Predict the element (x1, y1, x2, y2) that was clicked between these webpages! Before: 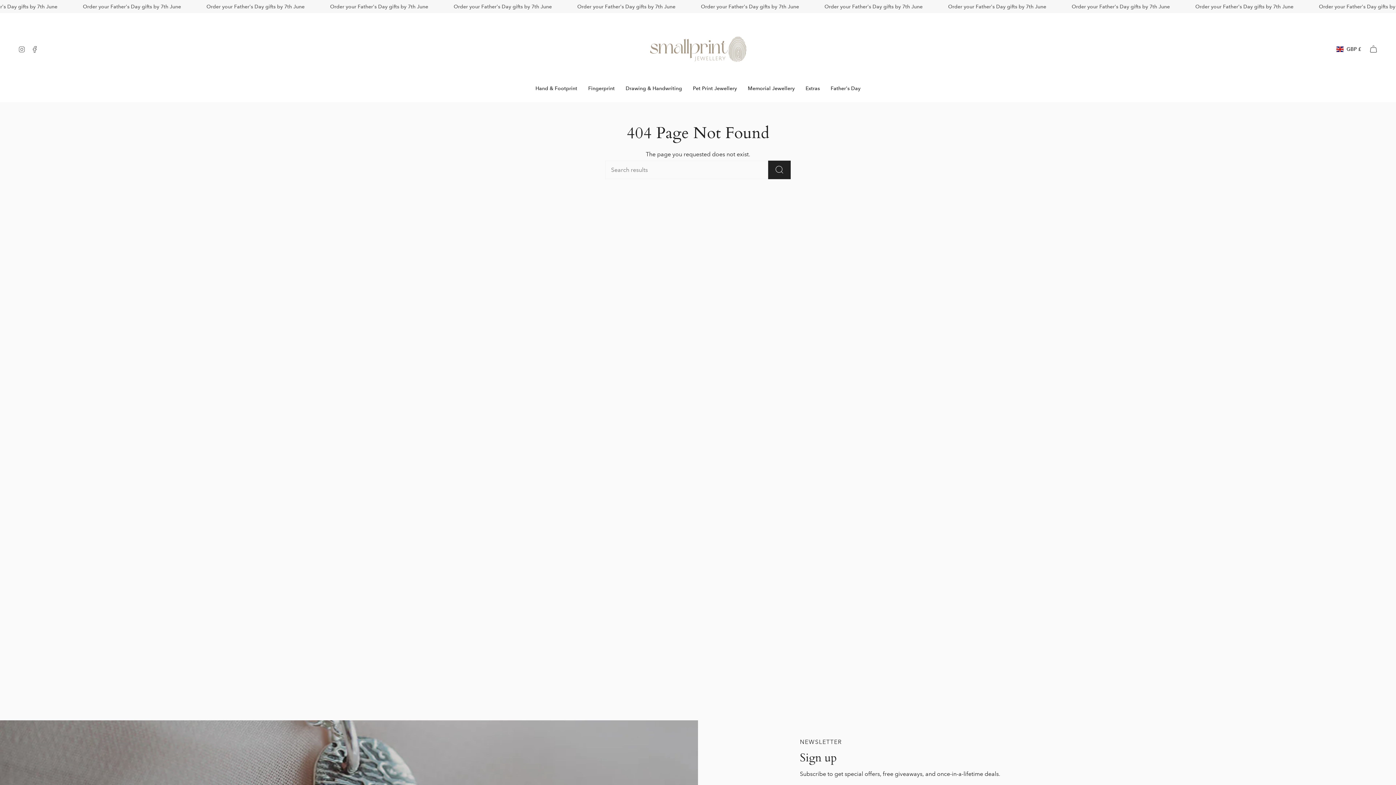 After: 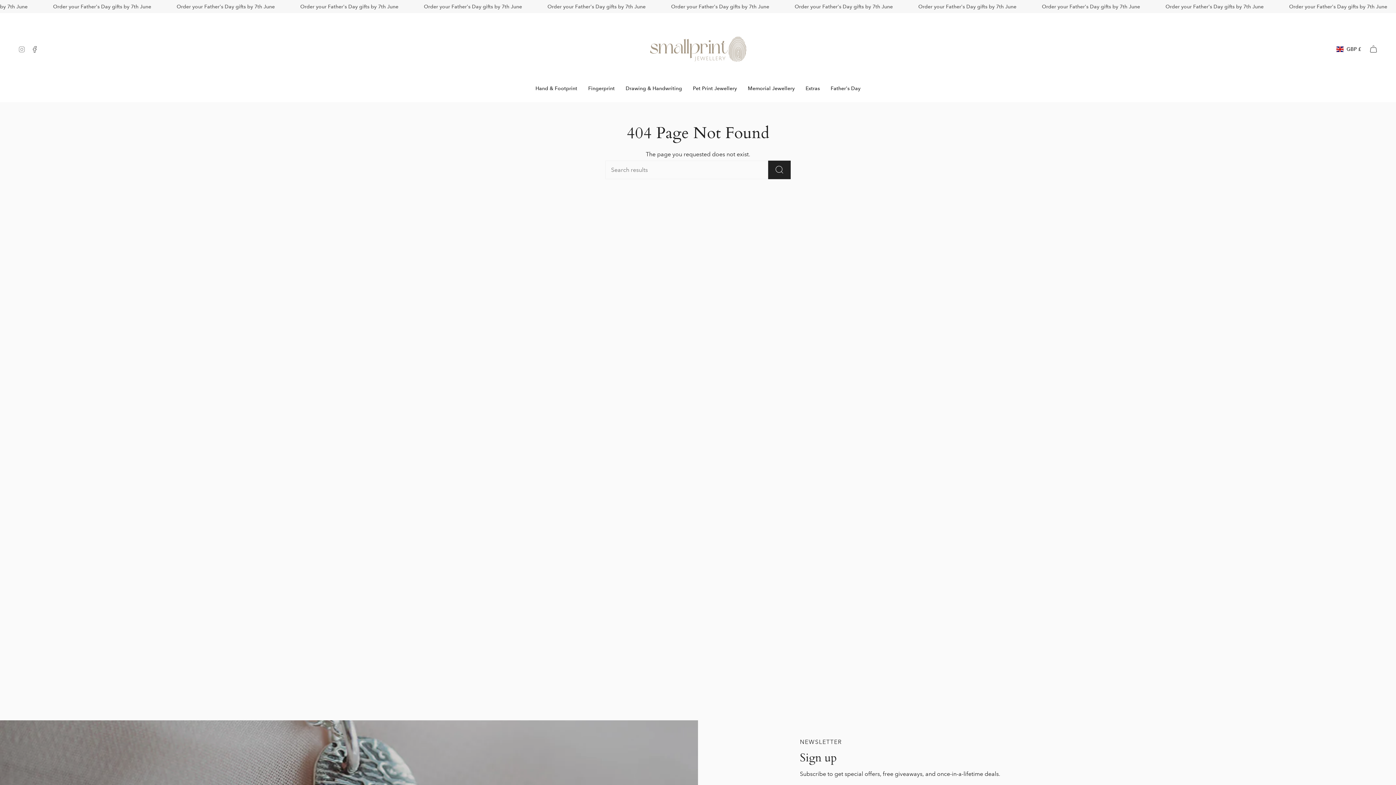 Action: label: Instagram bbox: (18, 45, 25, 52)